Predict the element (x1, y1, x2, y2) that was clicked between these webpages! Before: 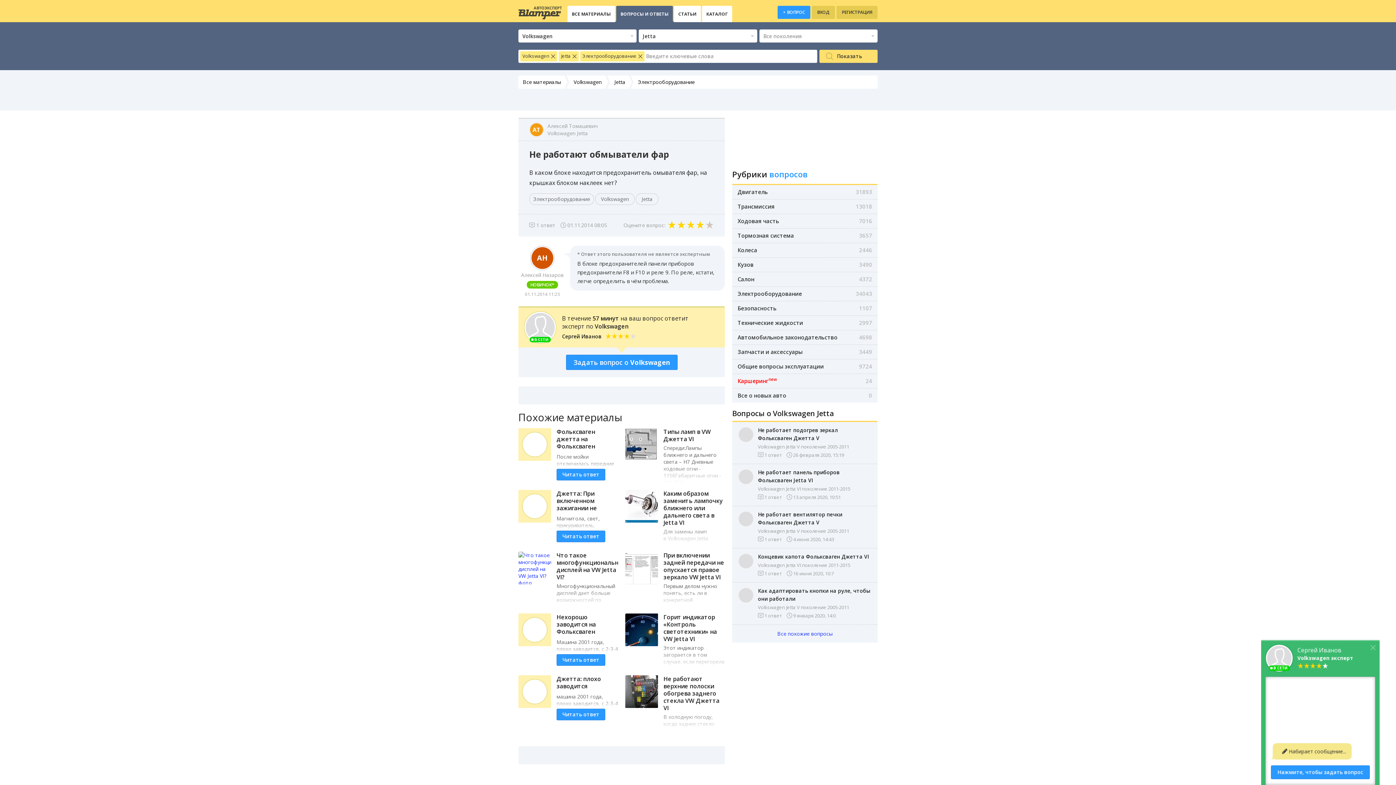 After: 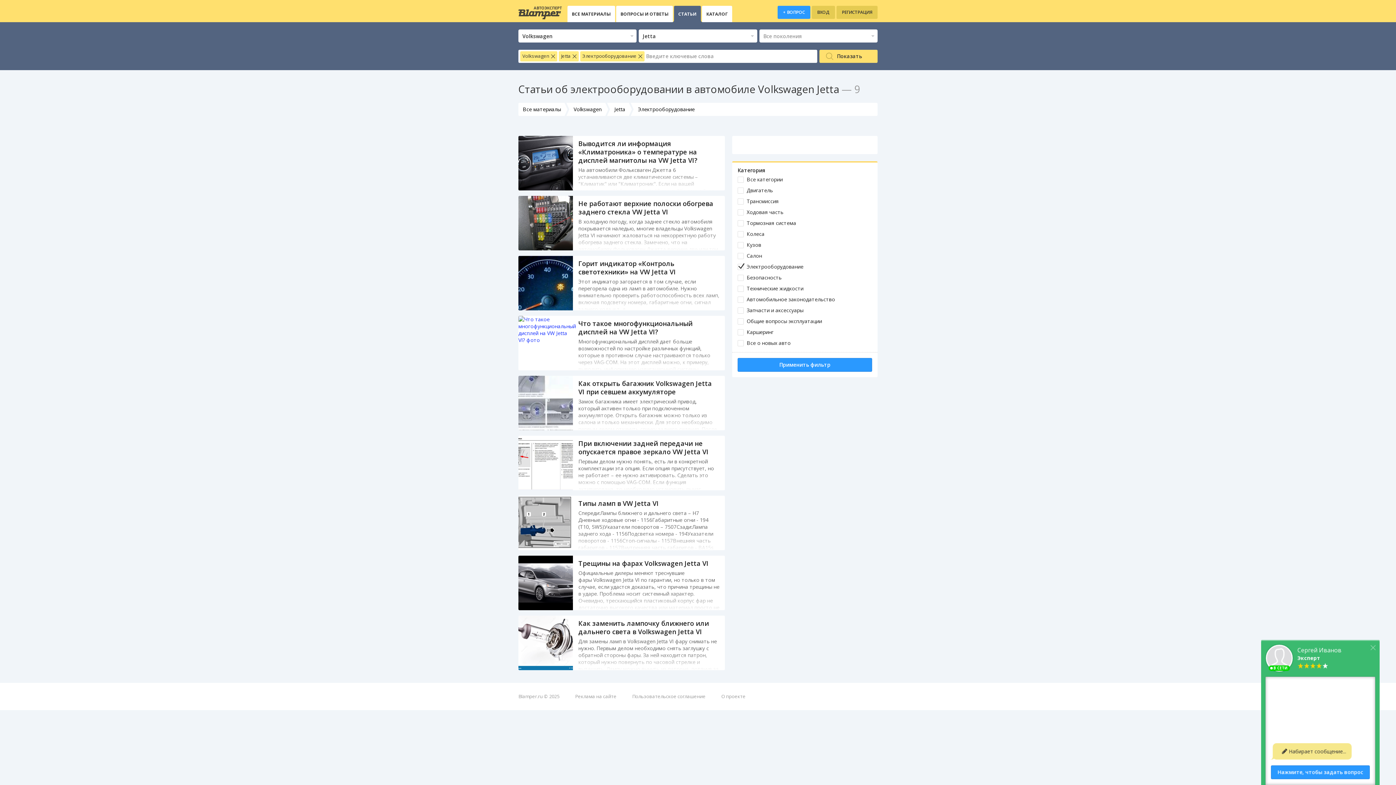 Action: bbox: (674, 5, 701, 22) label: СТАТЬИ